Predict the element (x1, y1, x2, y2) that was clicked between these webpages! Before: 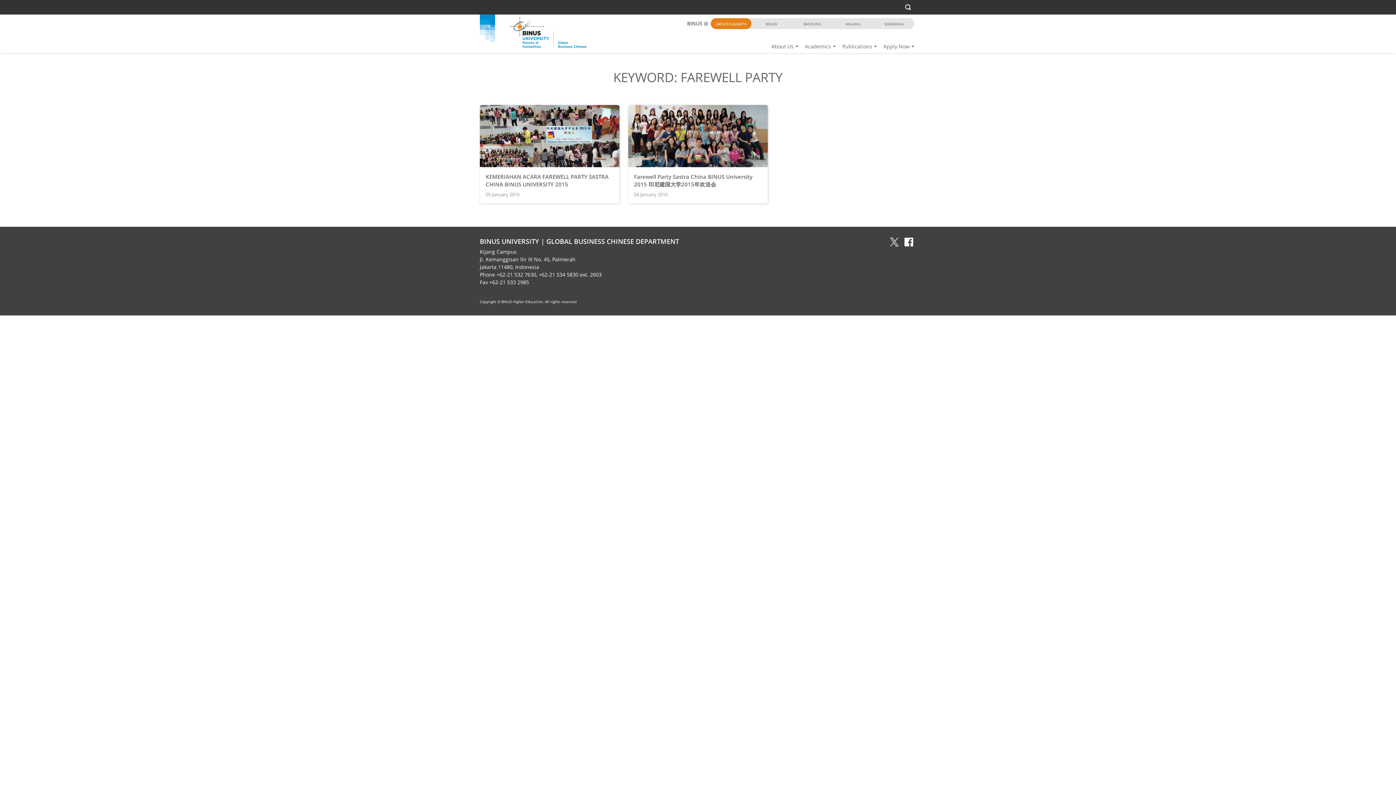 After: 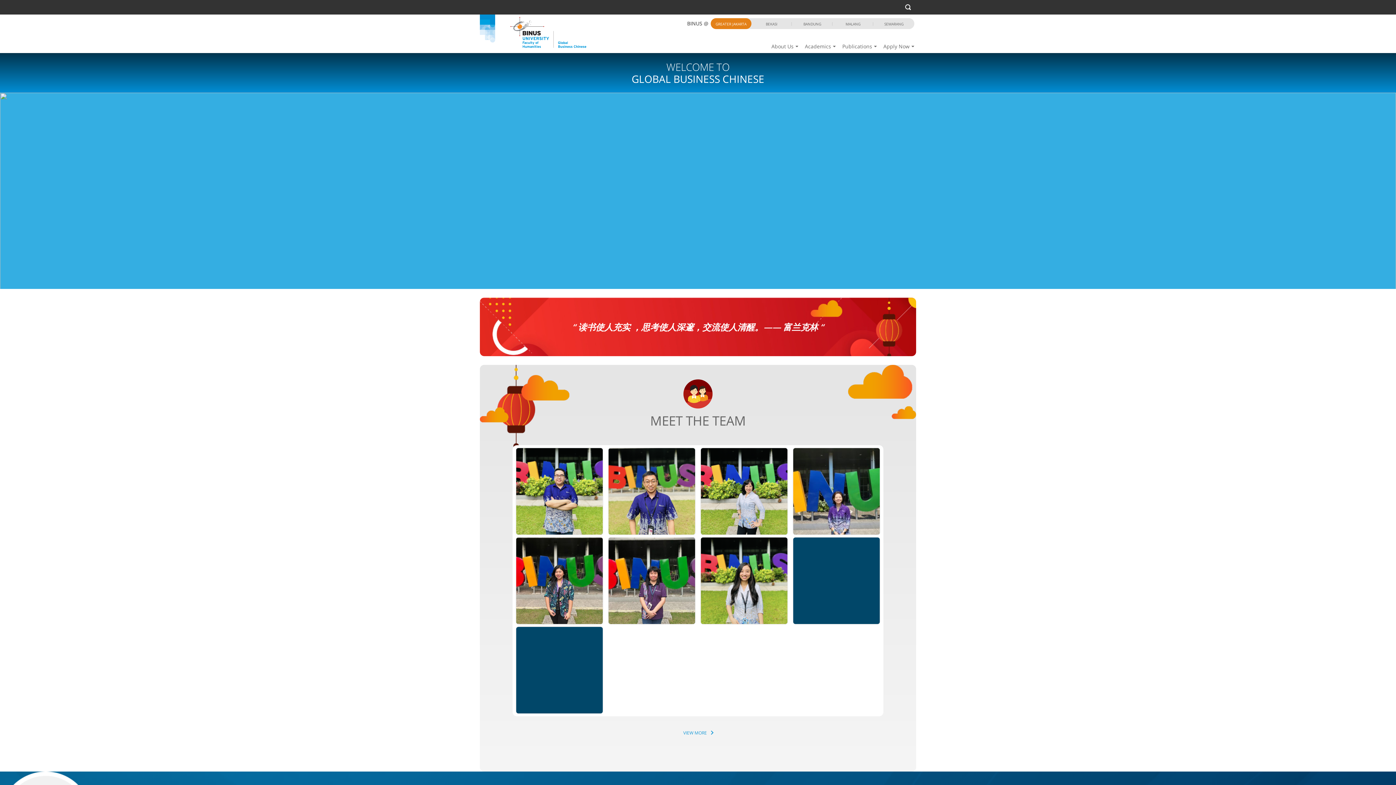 Action: bbox: (506, 5, 595, 60)